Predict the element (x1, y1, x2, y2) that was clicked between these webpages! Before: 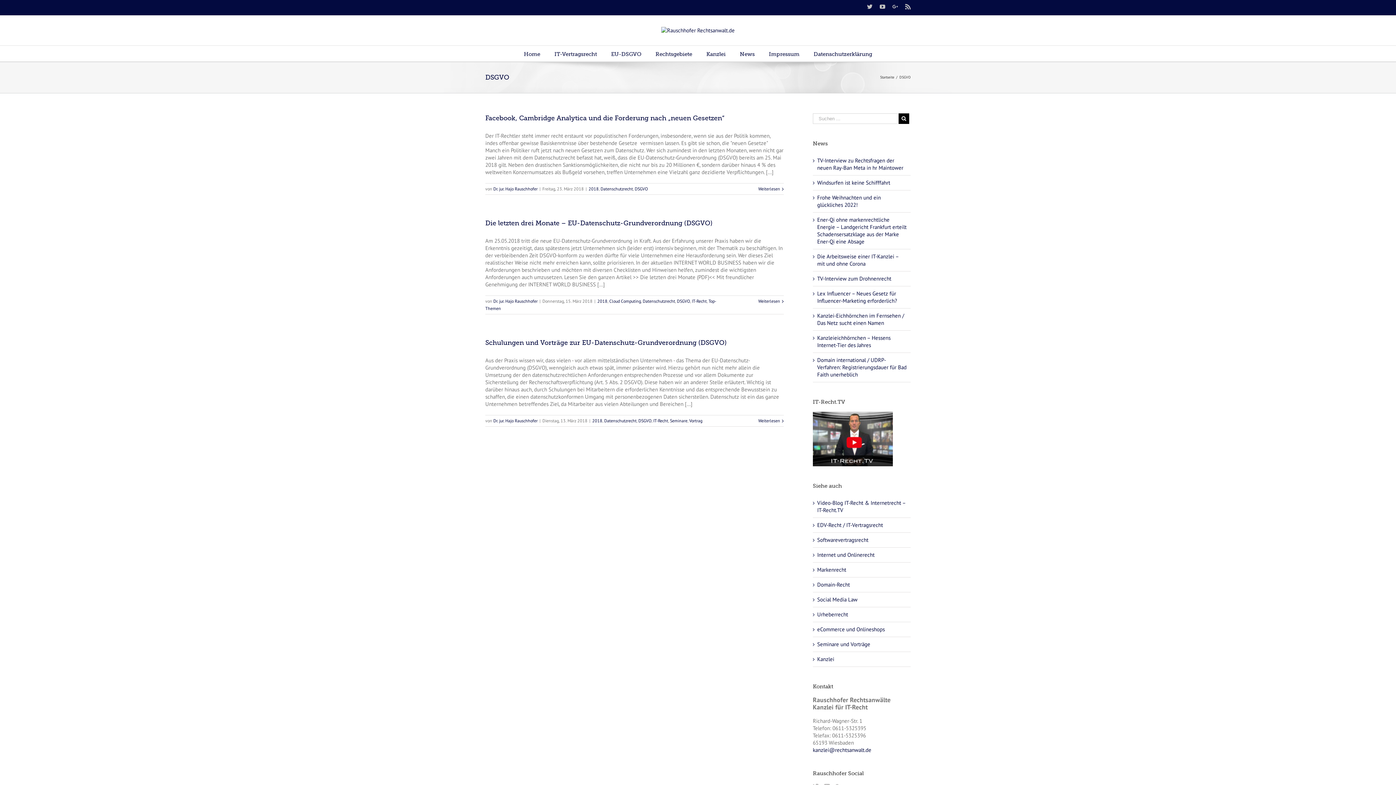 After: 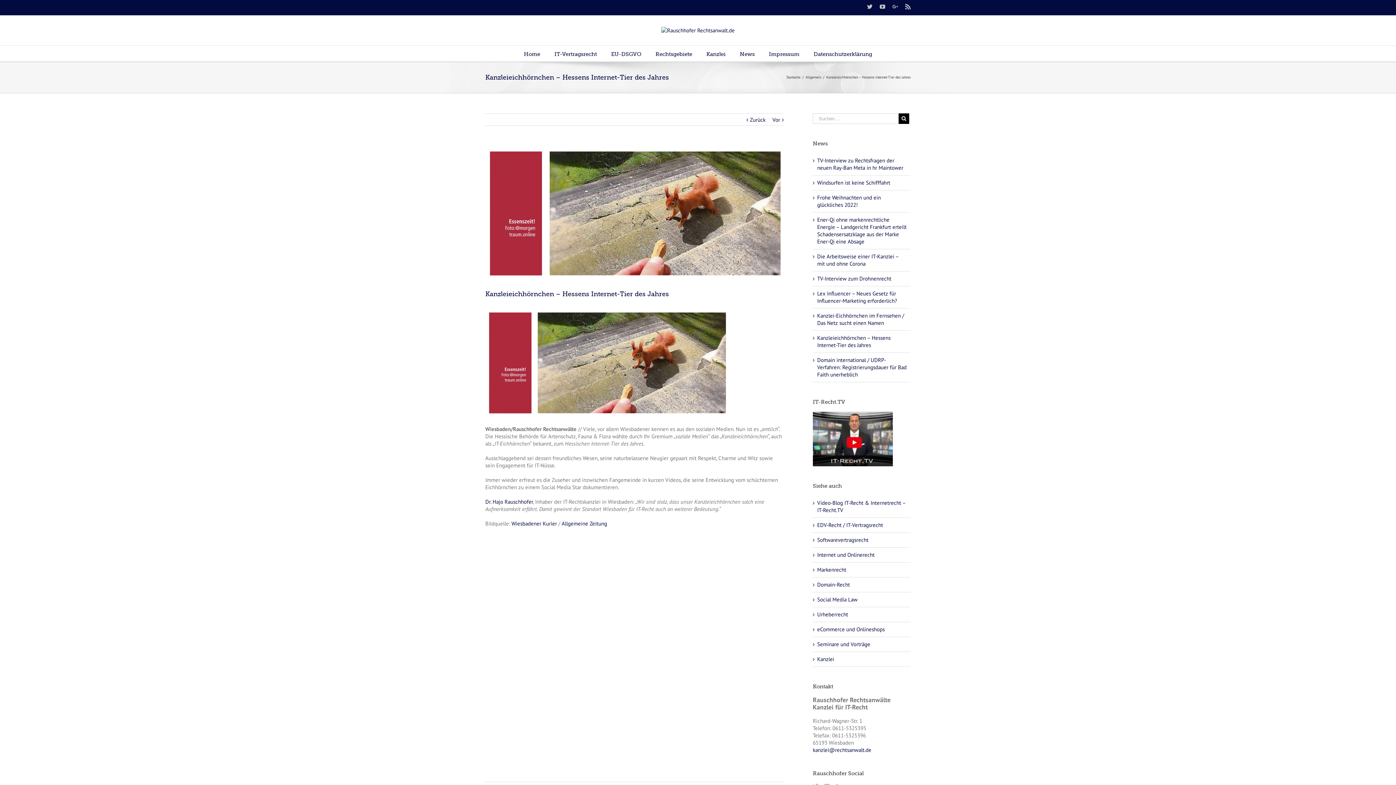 Action: bbox: (817, 334, 890, 348) label: Kanzleieichhörnchen – Hessens Internet-Tier des Jahres